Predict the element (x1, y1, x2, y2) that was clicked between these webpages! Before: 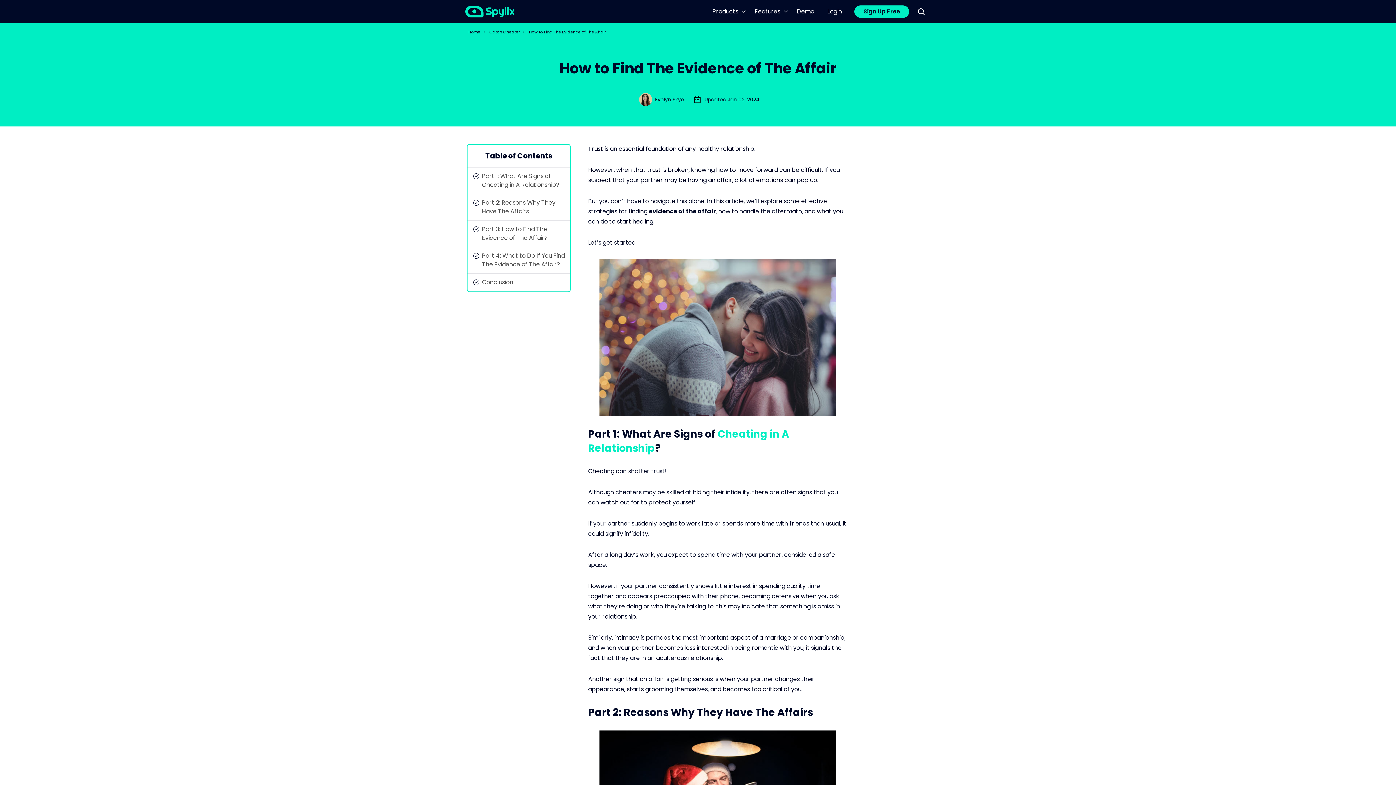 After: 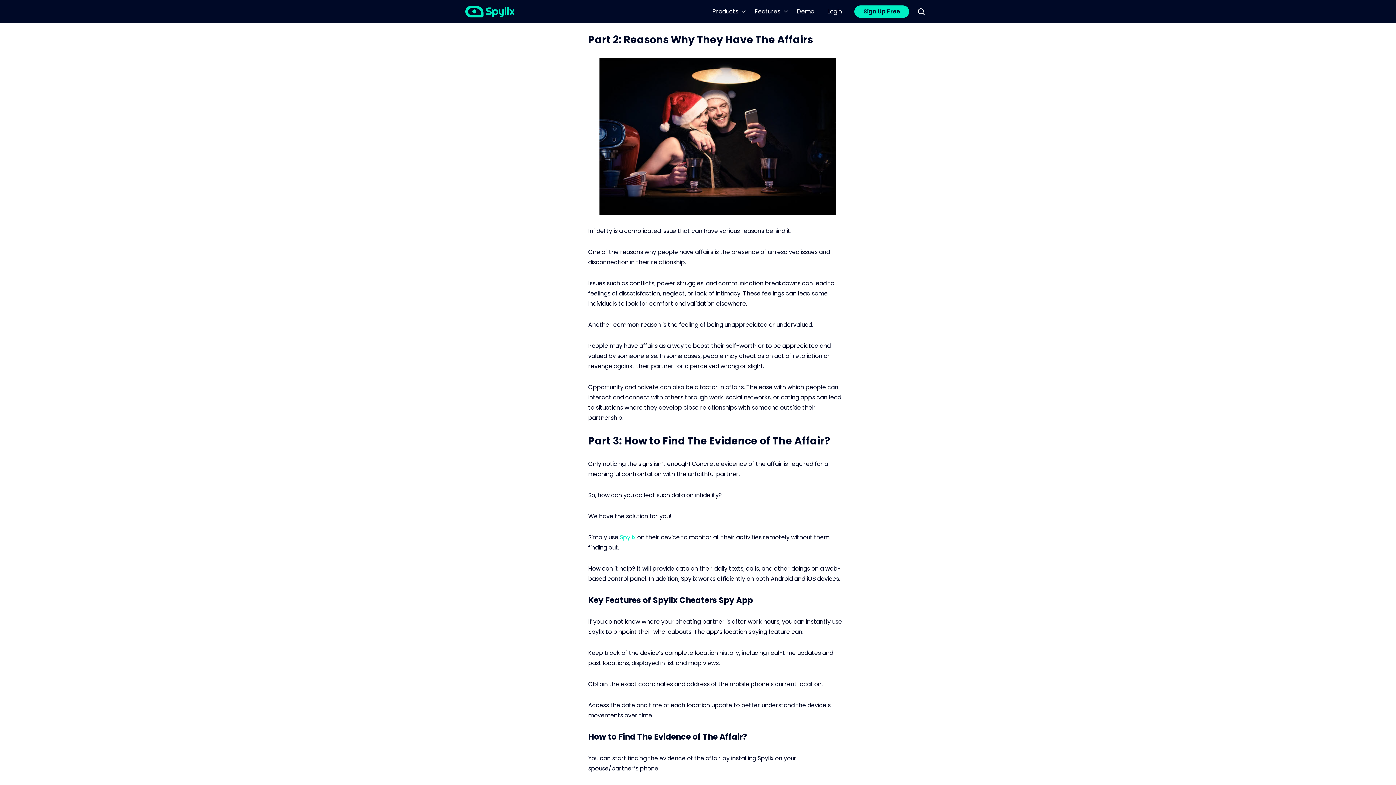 Action: bbox: (467, 194, 570, 220) label: Part 2: Reasons Why They Have The Affairs